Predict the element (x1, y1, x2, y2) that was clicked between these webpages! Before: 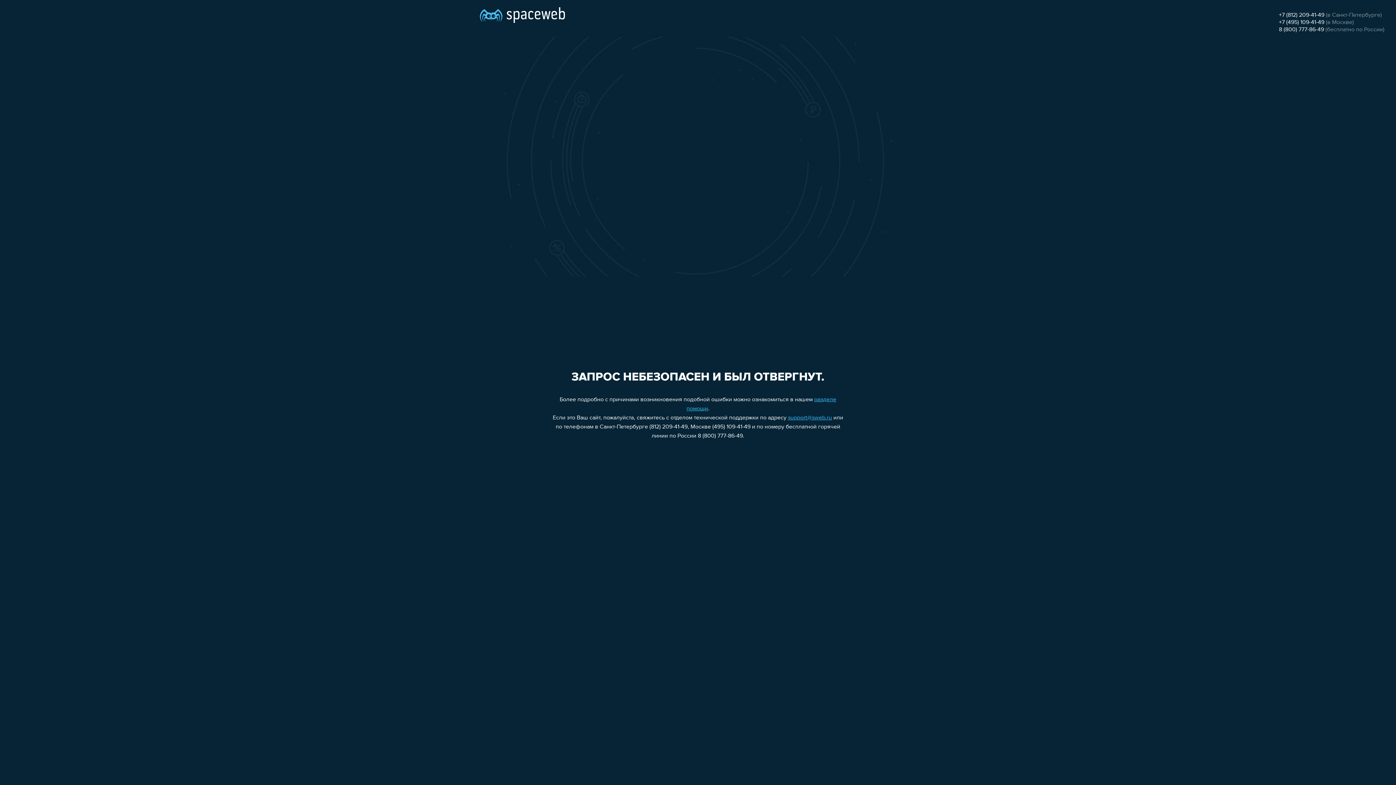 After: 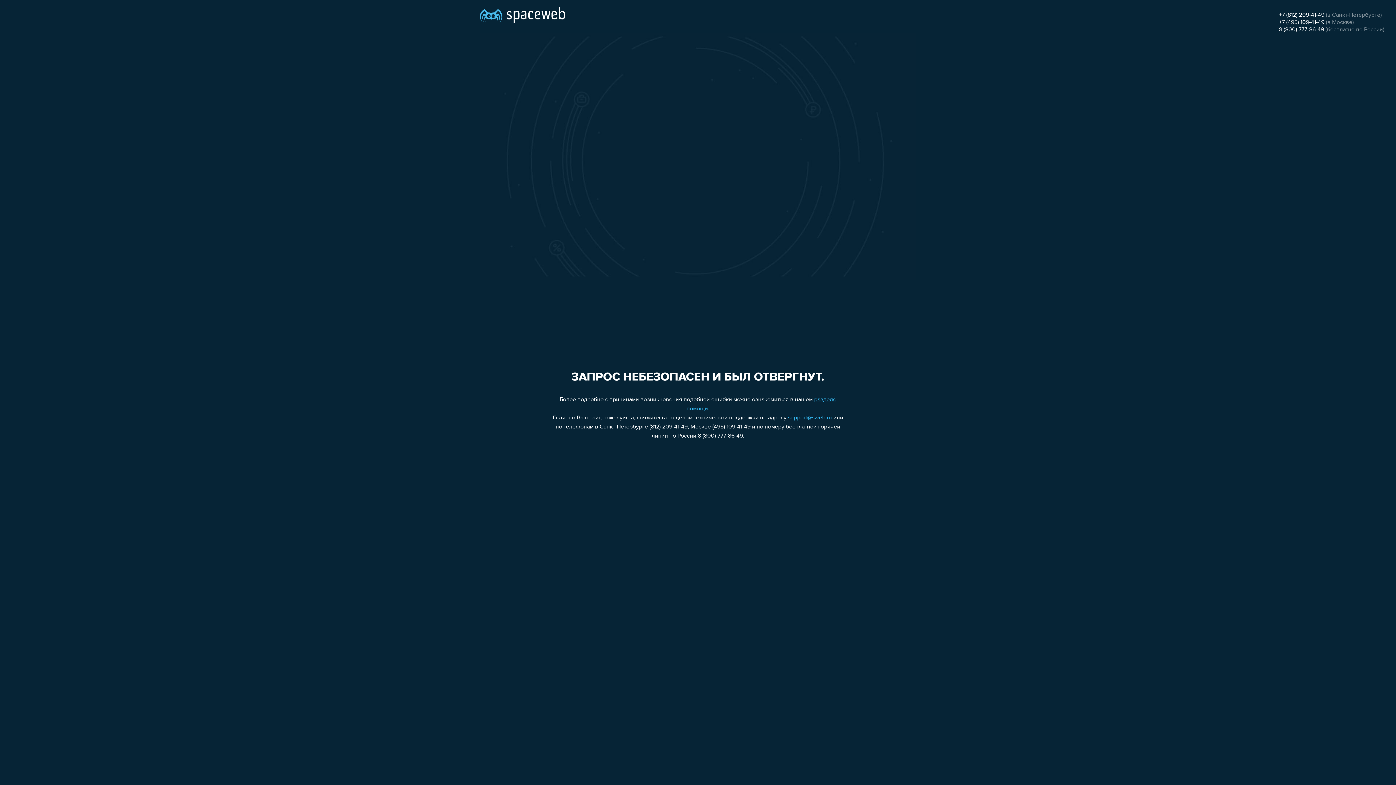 Action: label: support@sweb.ru bbox: (788, 415, 832, 421)